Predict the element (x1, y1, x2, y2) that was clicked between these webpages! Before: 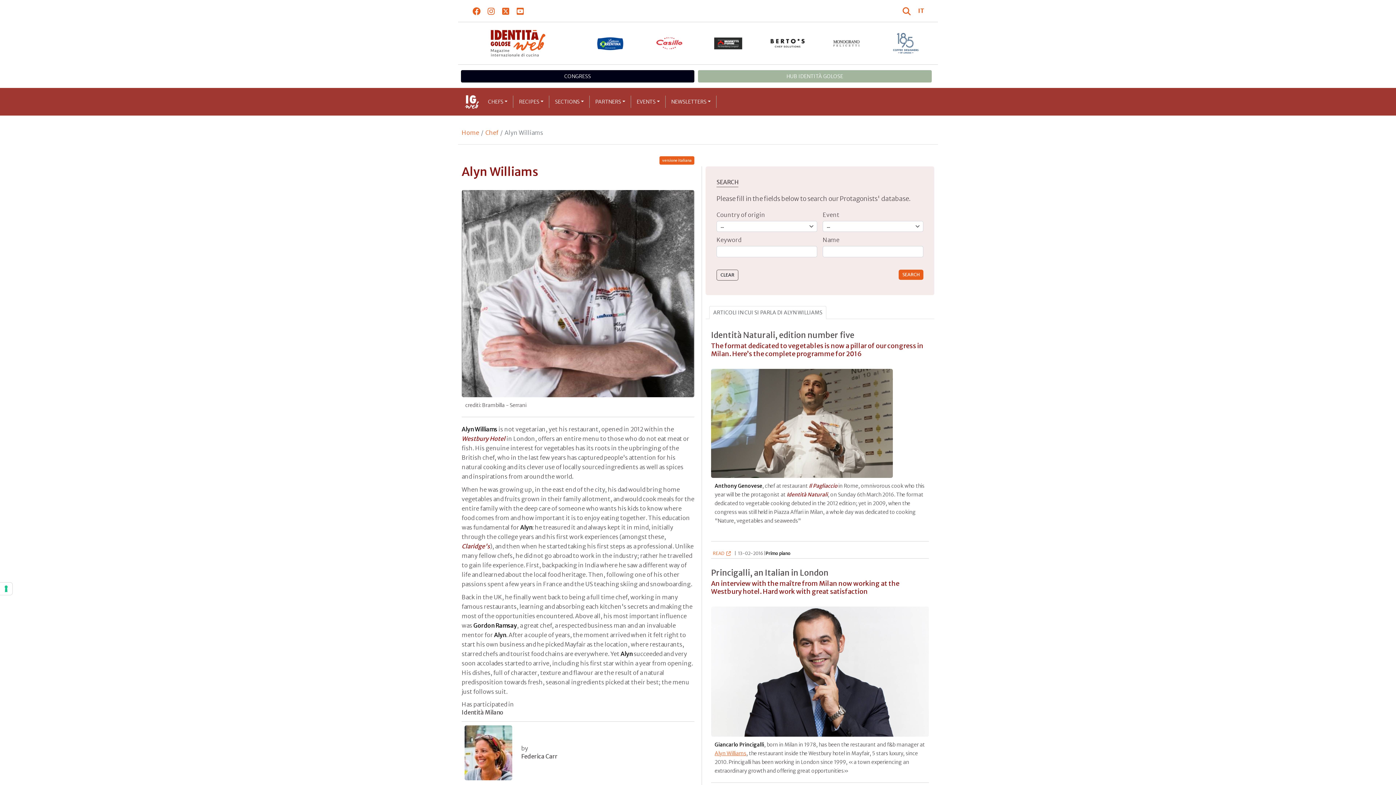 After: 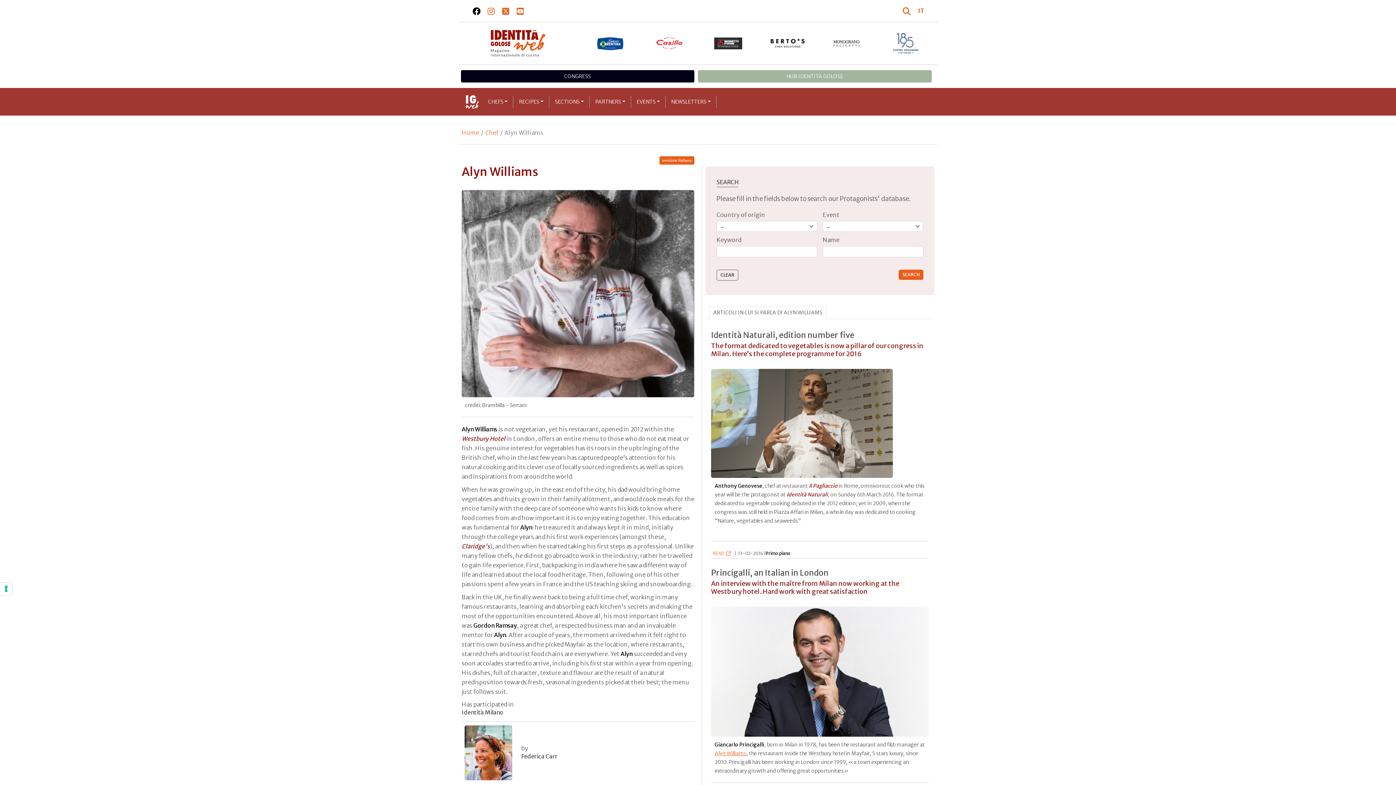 Action: label: Segui Identità Golose su Facebook bbox: (471, 5, 481, 16)